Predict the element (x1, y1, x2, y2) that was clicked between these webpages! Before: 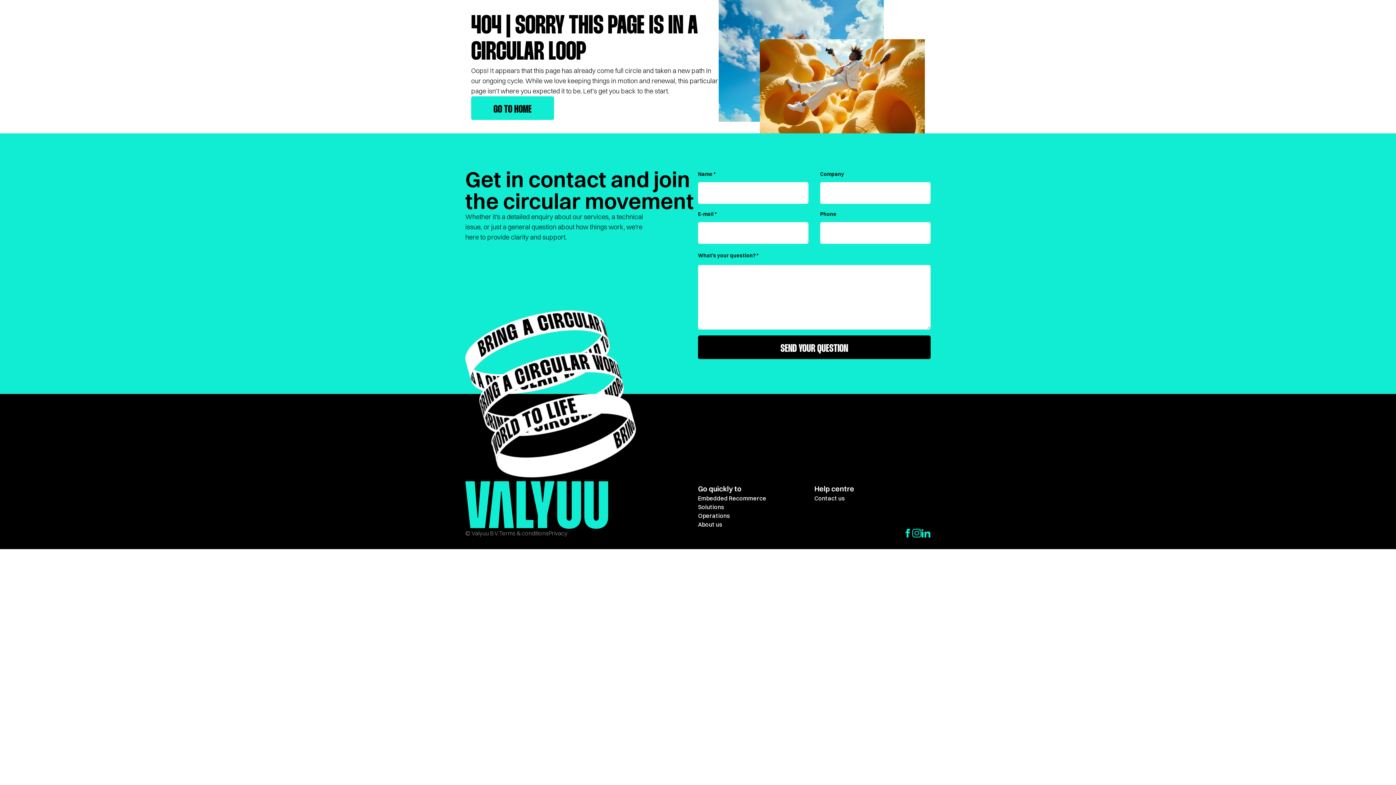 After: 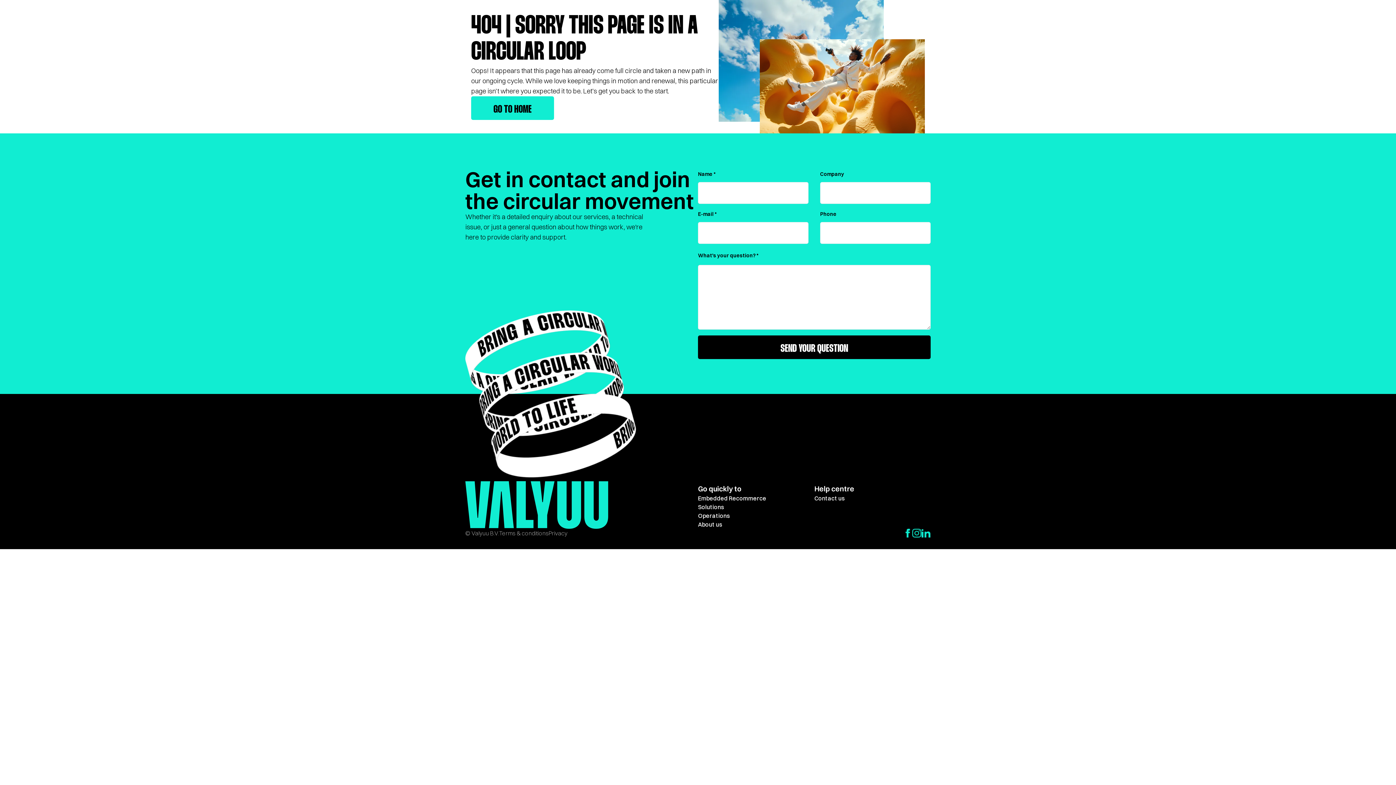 Action: bbox: (903, 529, 912, 537)